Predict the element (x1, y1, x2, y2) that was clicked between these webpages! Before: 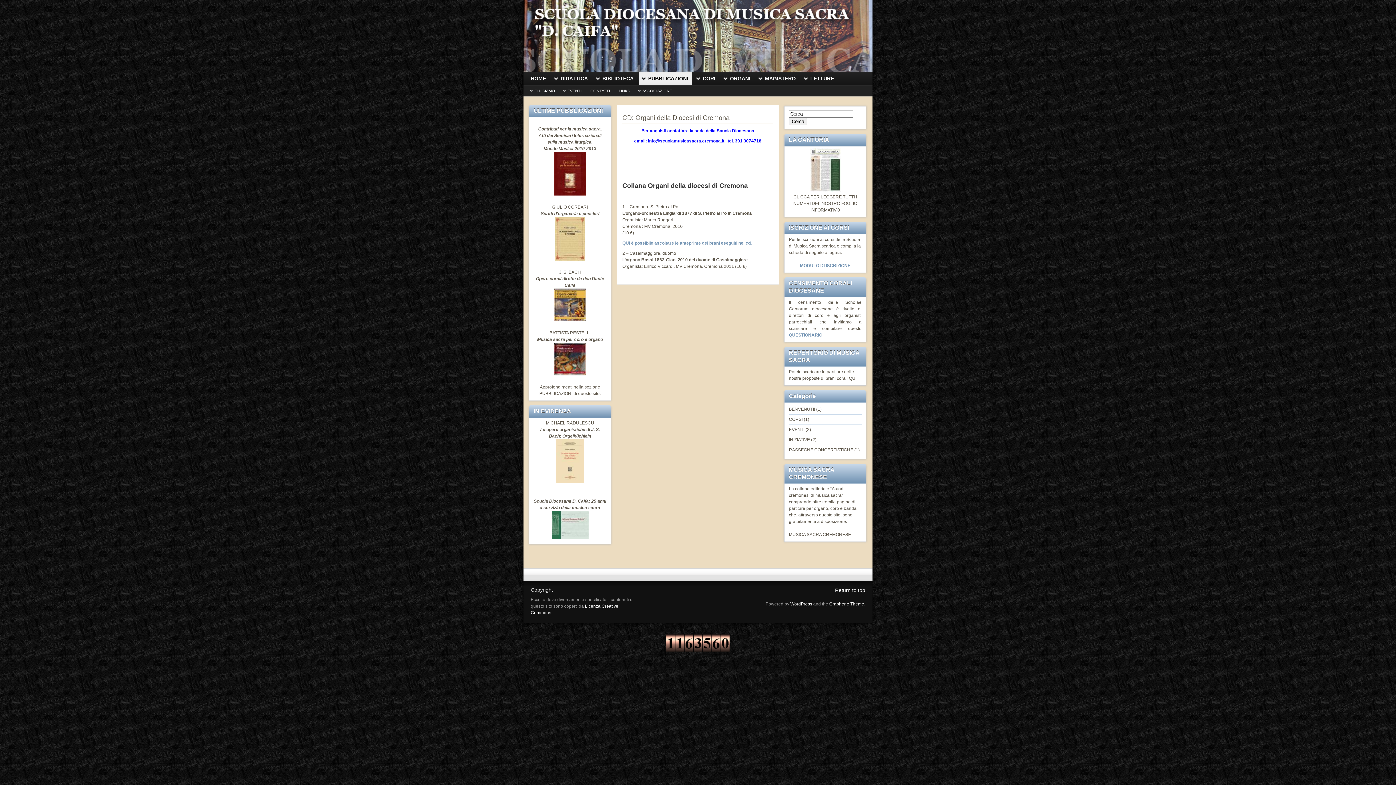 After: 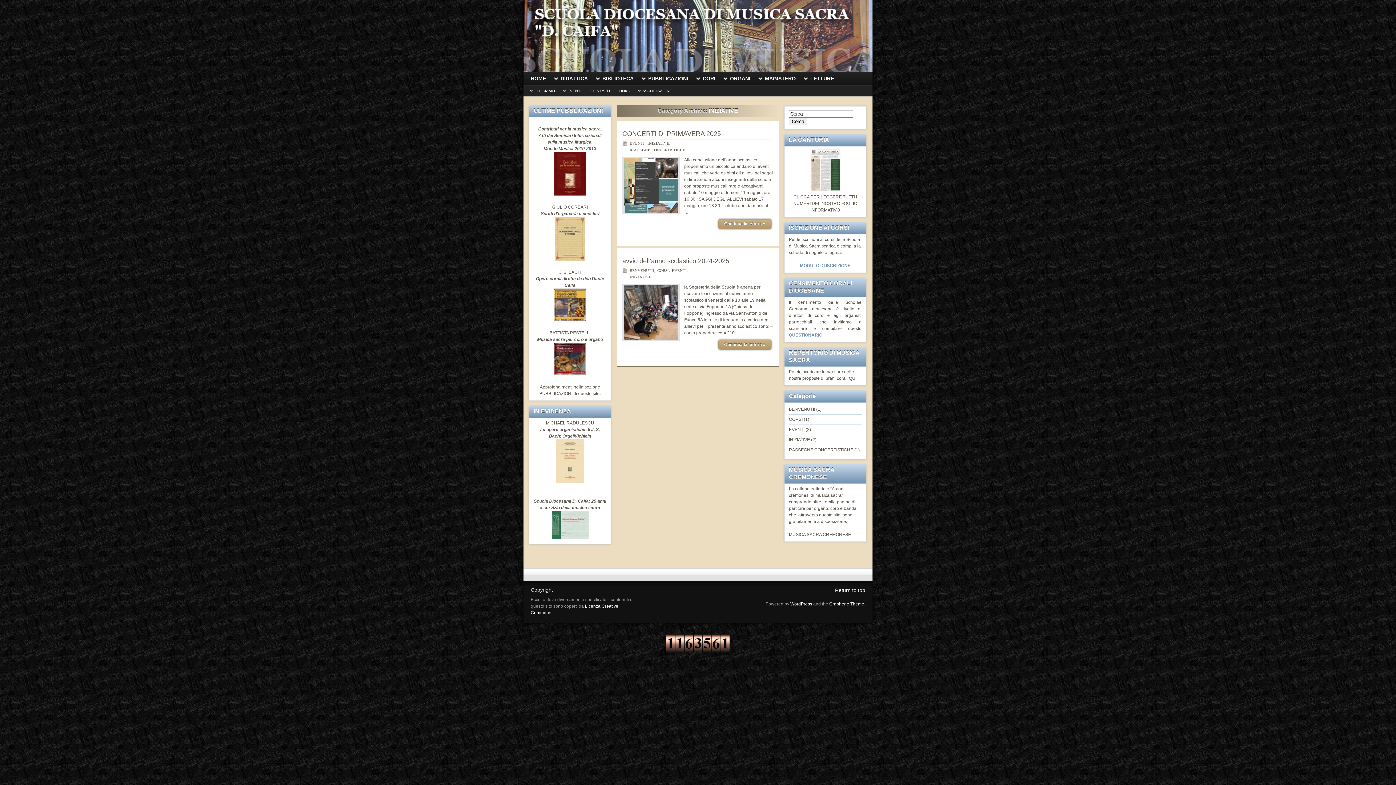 Action: label: INIZIATIVE bbox: (789, 437, 810, 442)